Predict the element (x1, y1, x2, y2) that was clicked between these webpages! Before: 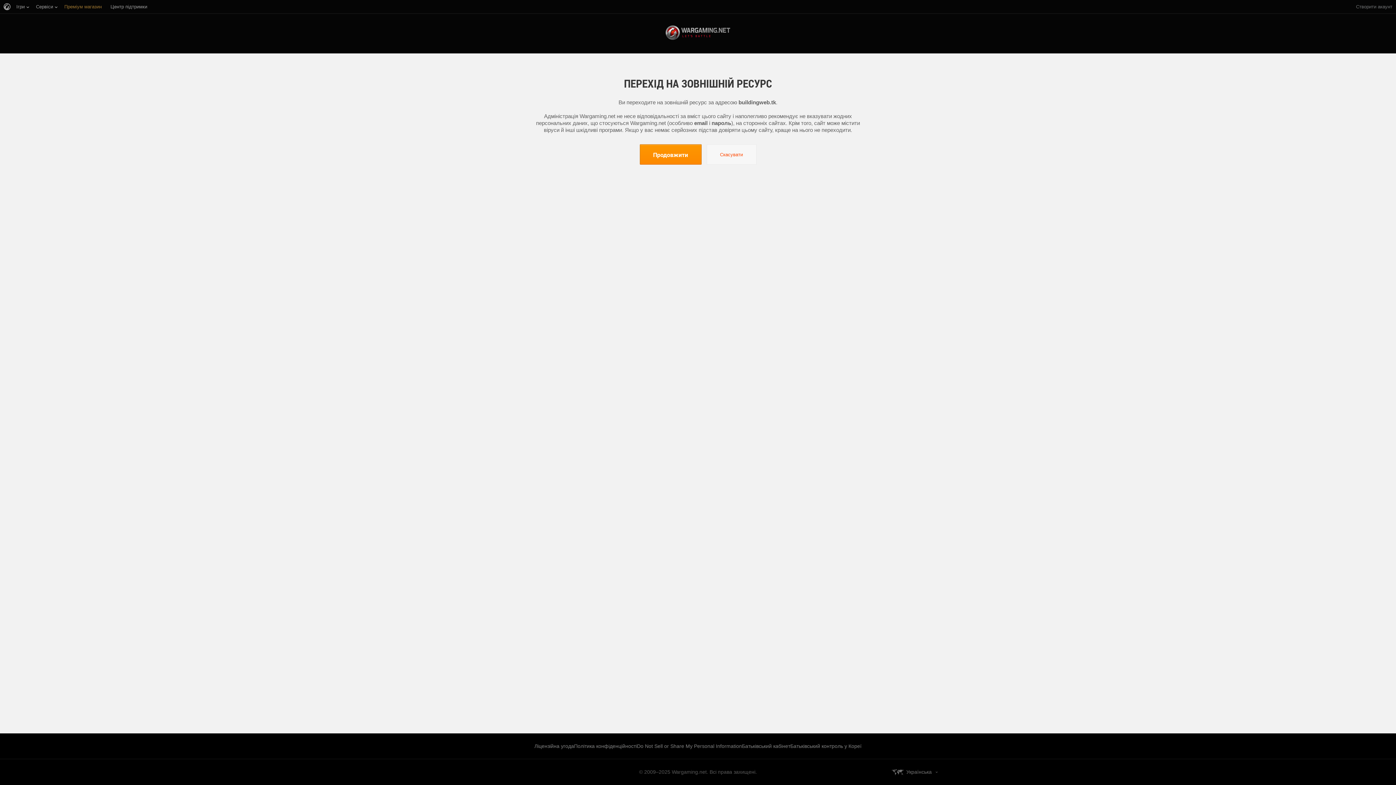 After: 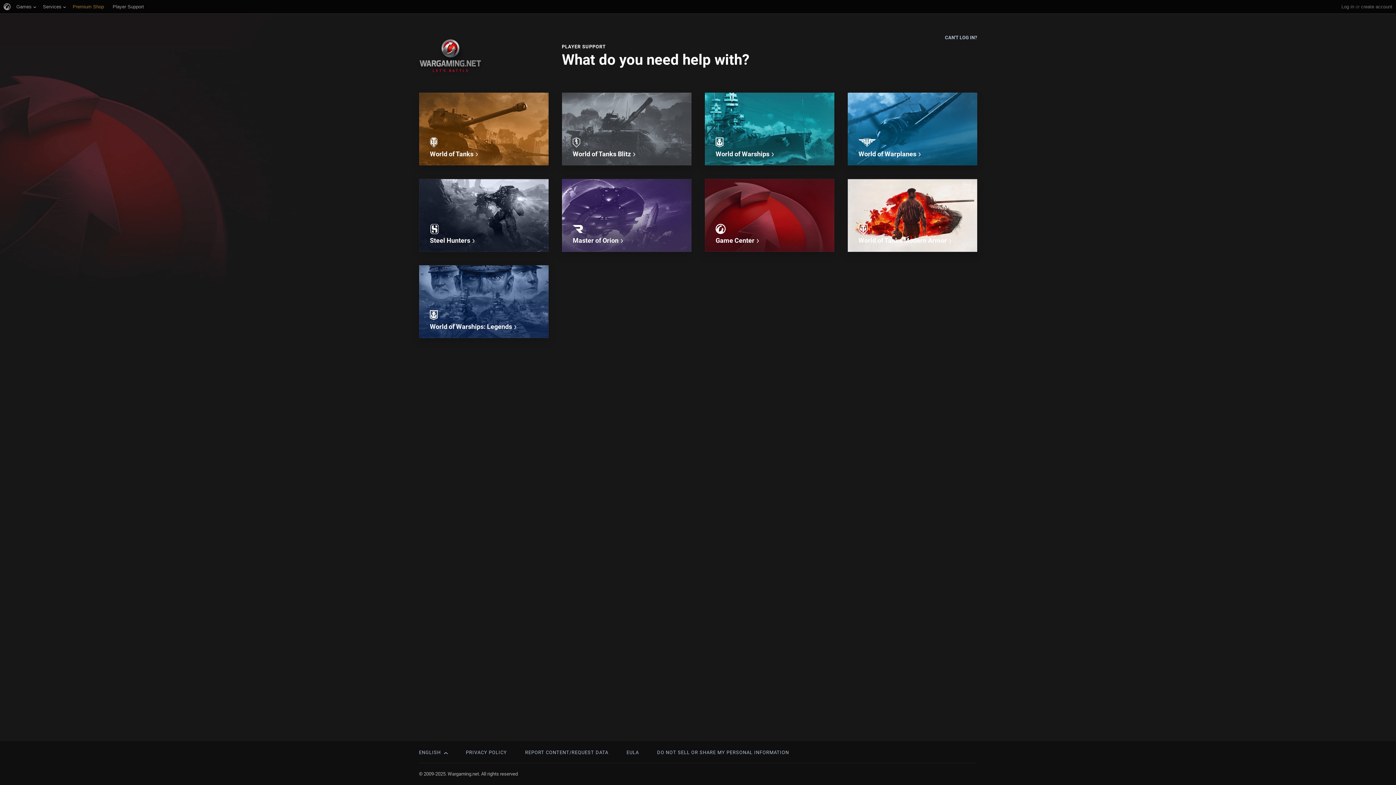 Action: label: Центр підтримки bbox: (110, 0, 147, 13)